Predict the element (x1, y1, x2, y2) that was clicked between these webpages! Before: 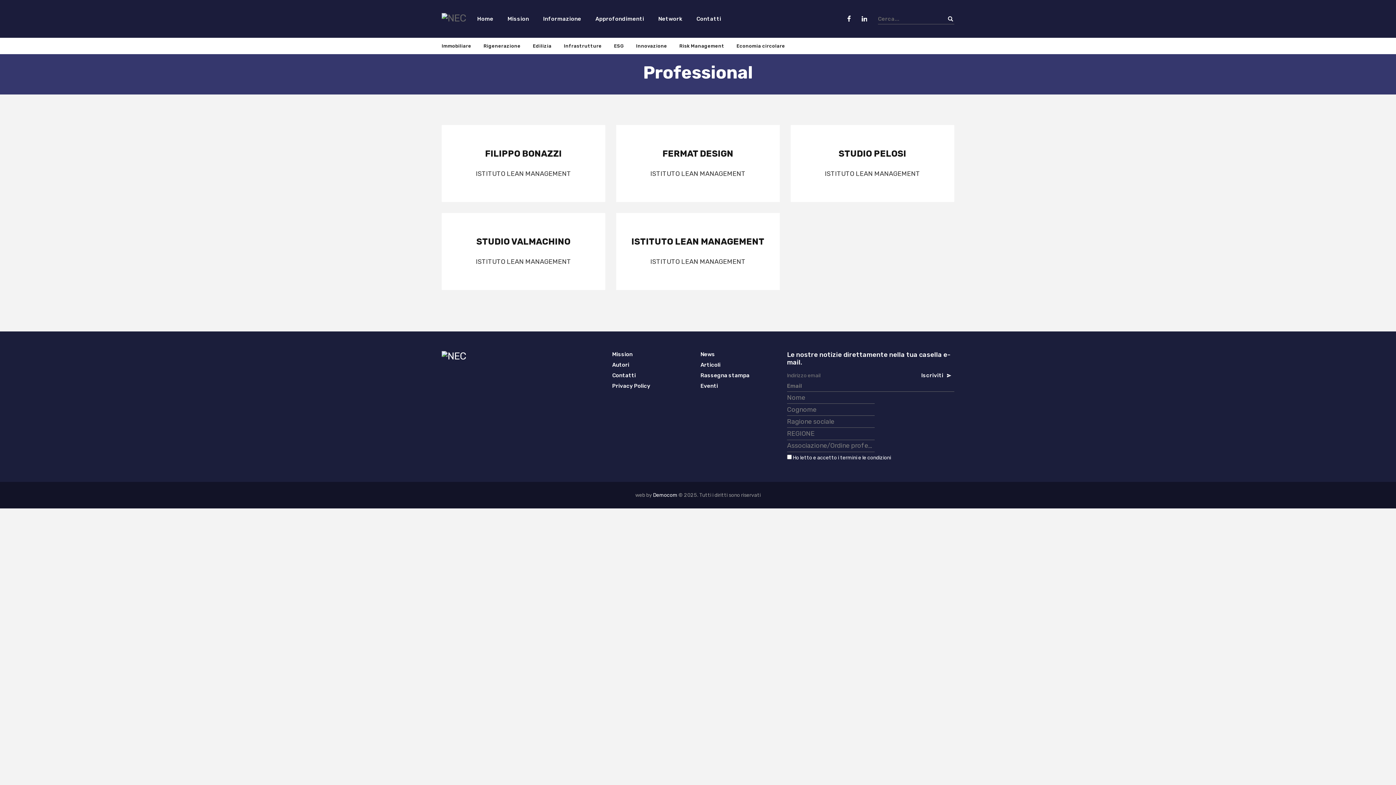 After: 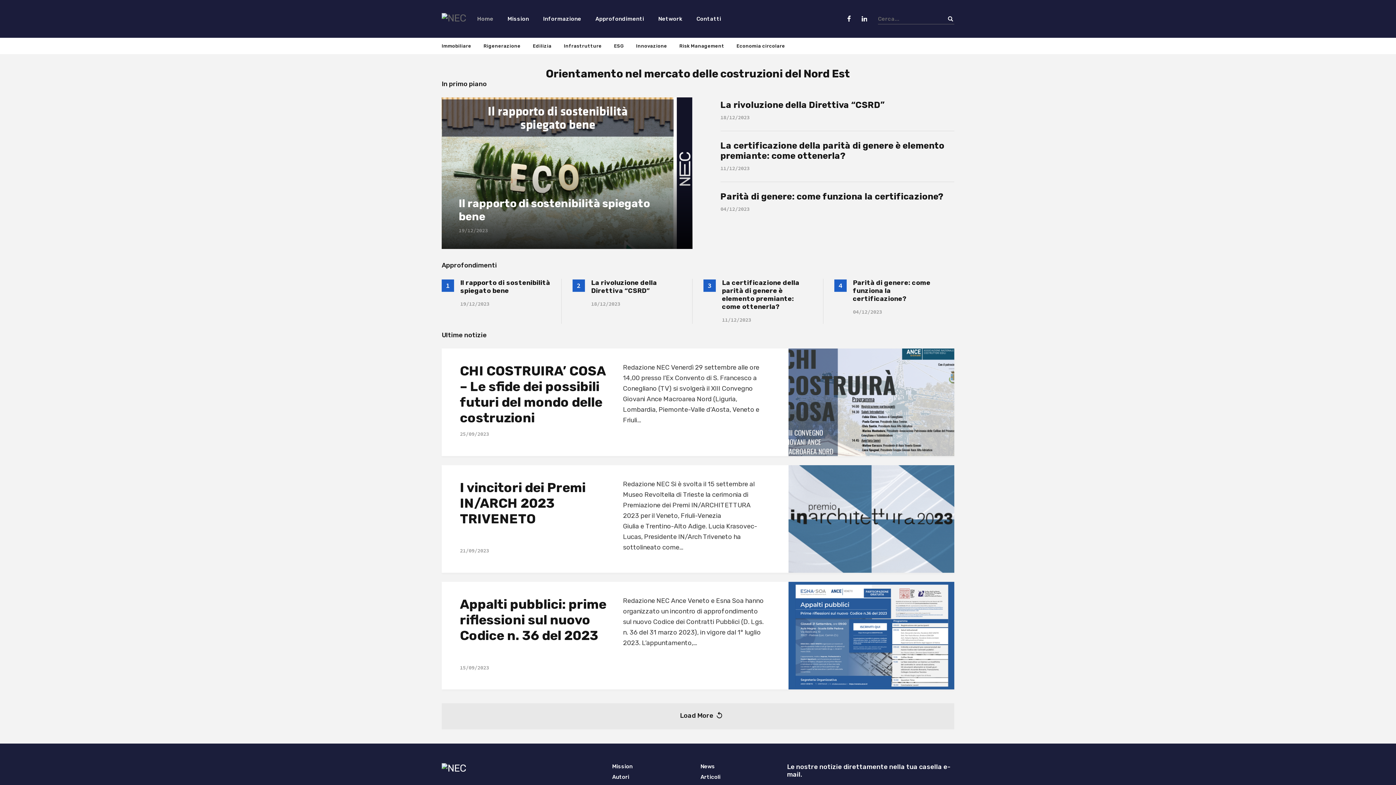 Action: bbox: (441, 350, 466, 362)